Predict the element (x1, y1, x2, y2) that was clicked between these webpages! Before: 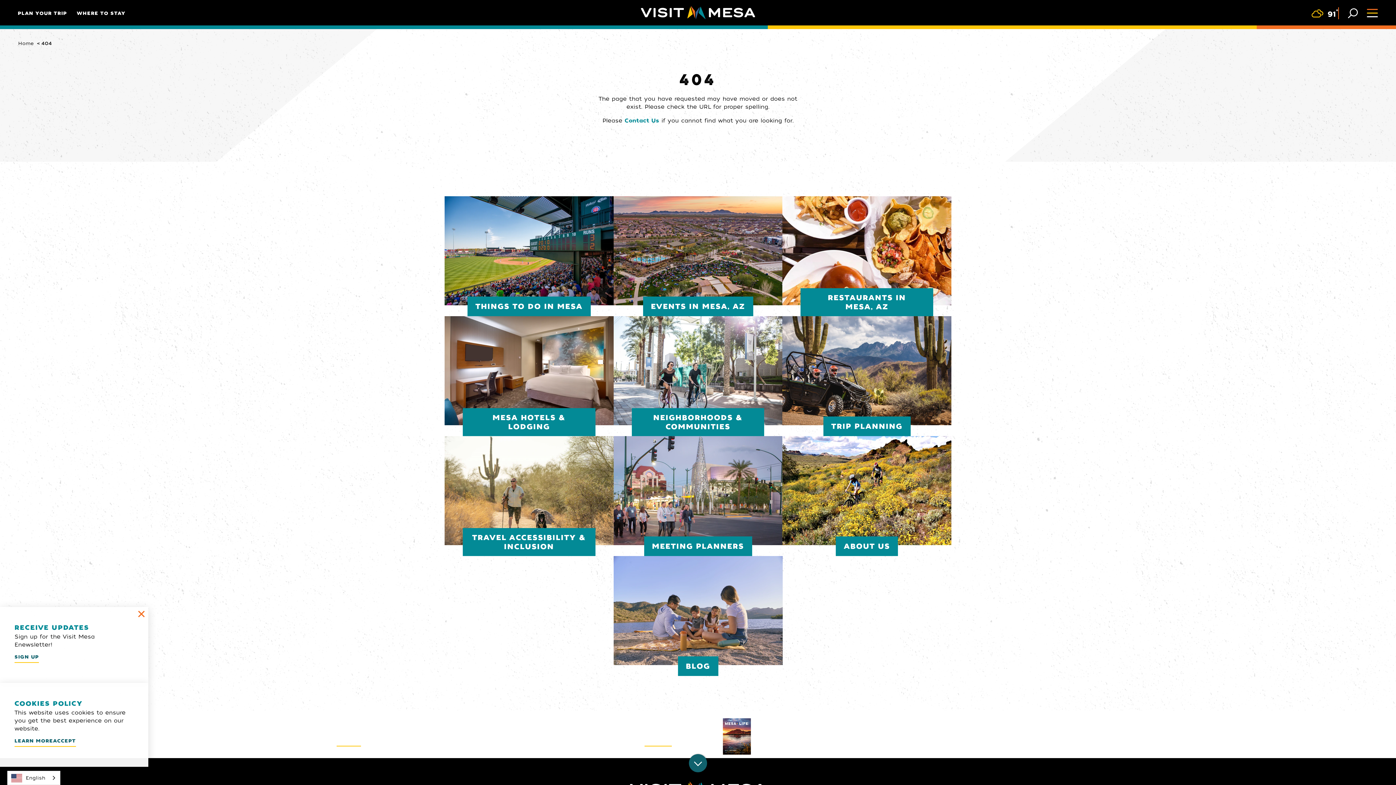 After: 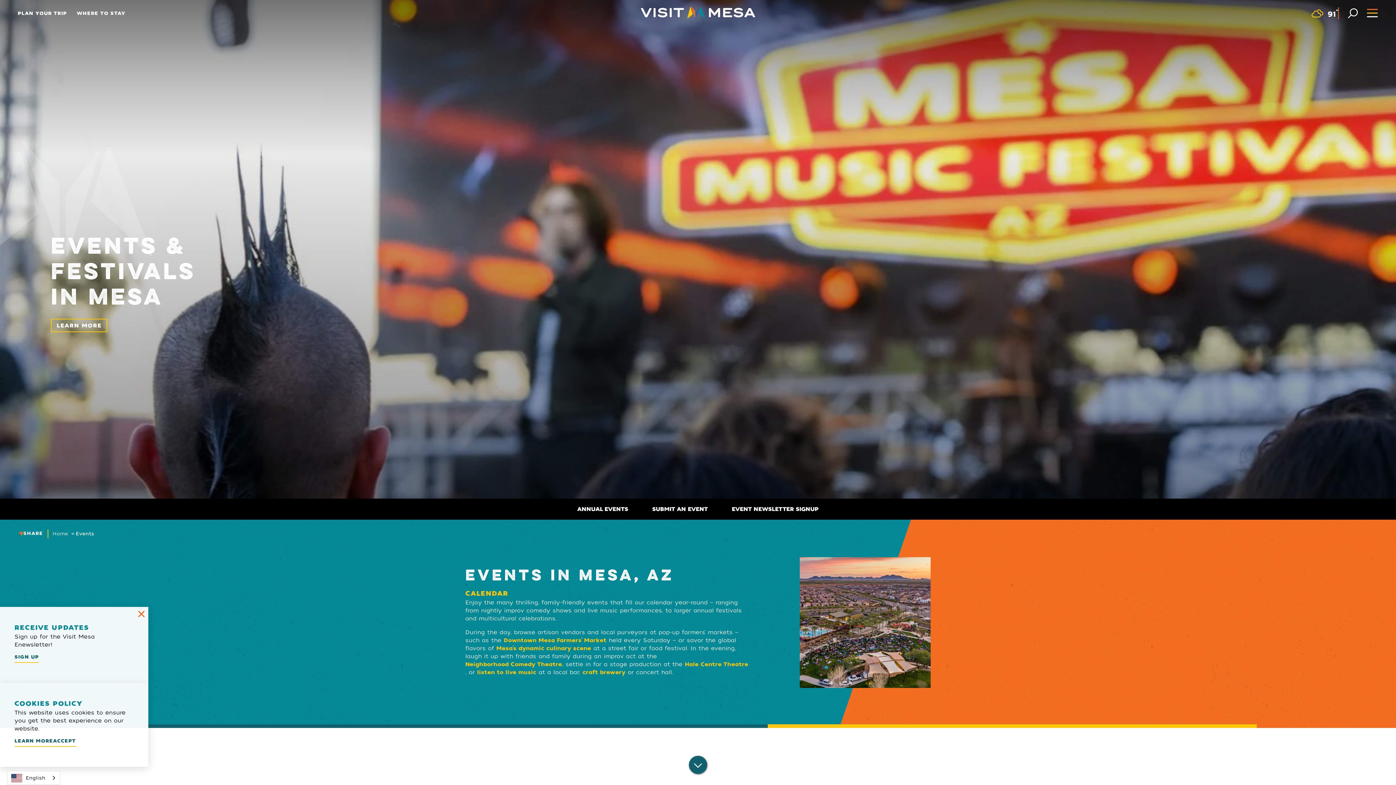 Action: bbox: (613, 196, 782, 316) label: Enjoy the many thrilling, family-friendly events that fill our calendar year-round — ranging from nightly improv…
LEARN MORE
EVENTS IN MESA, AZ